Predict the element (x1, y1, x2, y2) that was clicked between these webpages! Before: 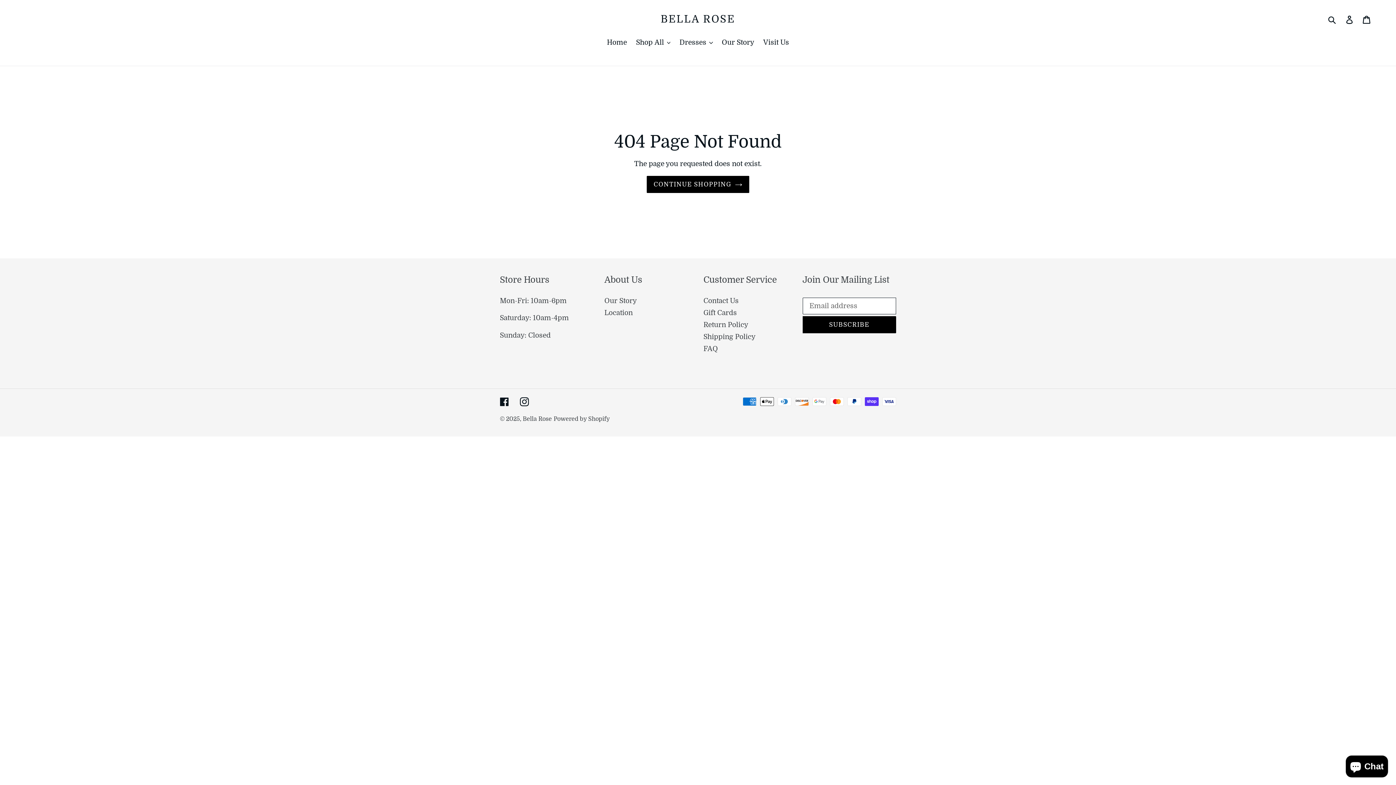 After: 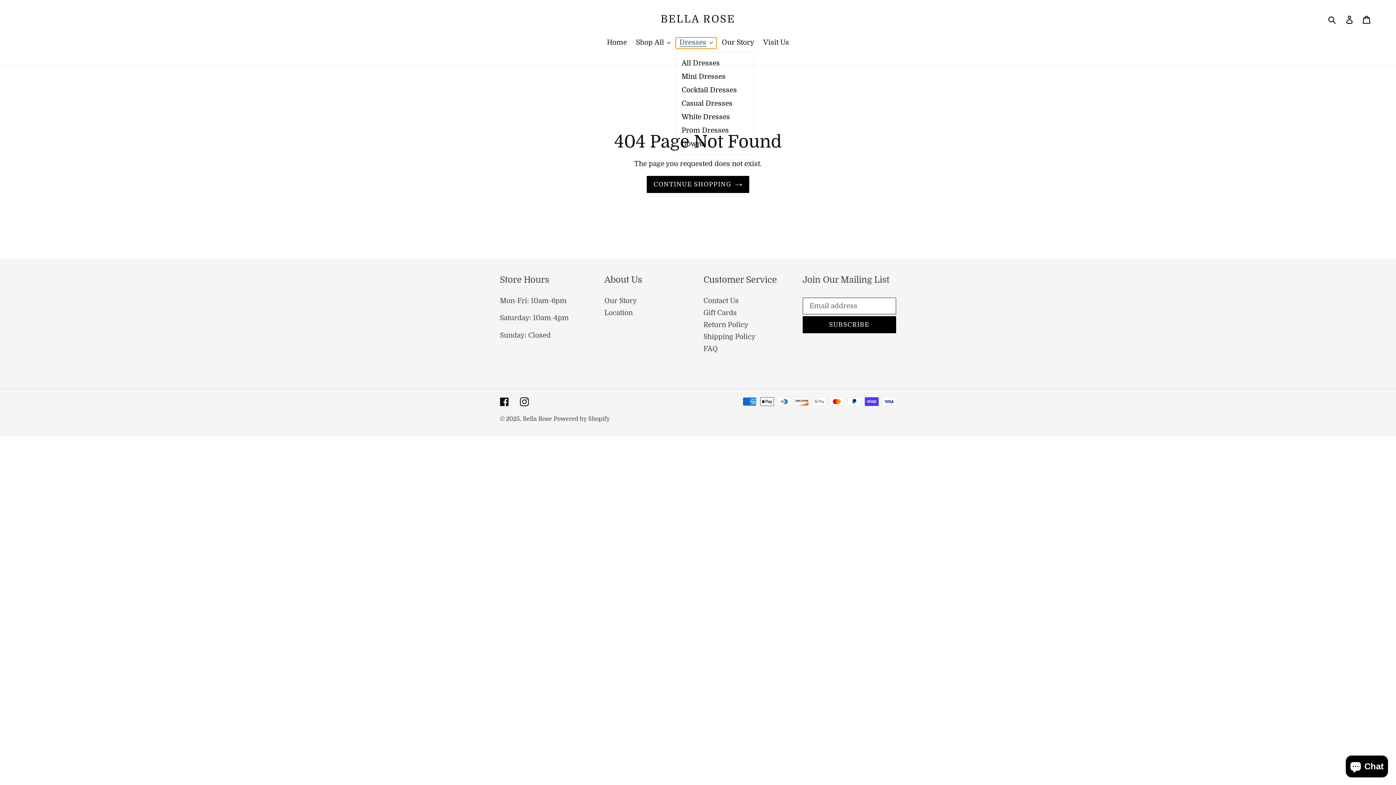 Action: bbox: (676, 37, 716, 48) label: Dresses